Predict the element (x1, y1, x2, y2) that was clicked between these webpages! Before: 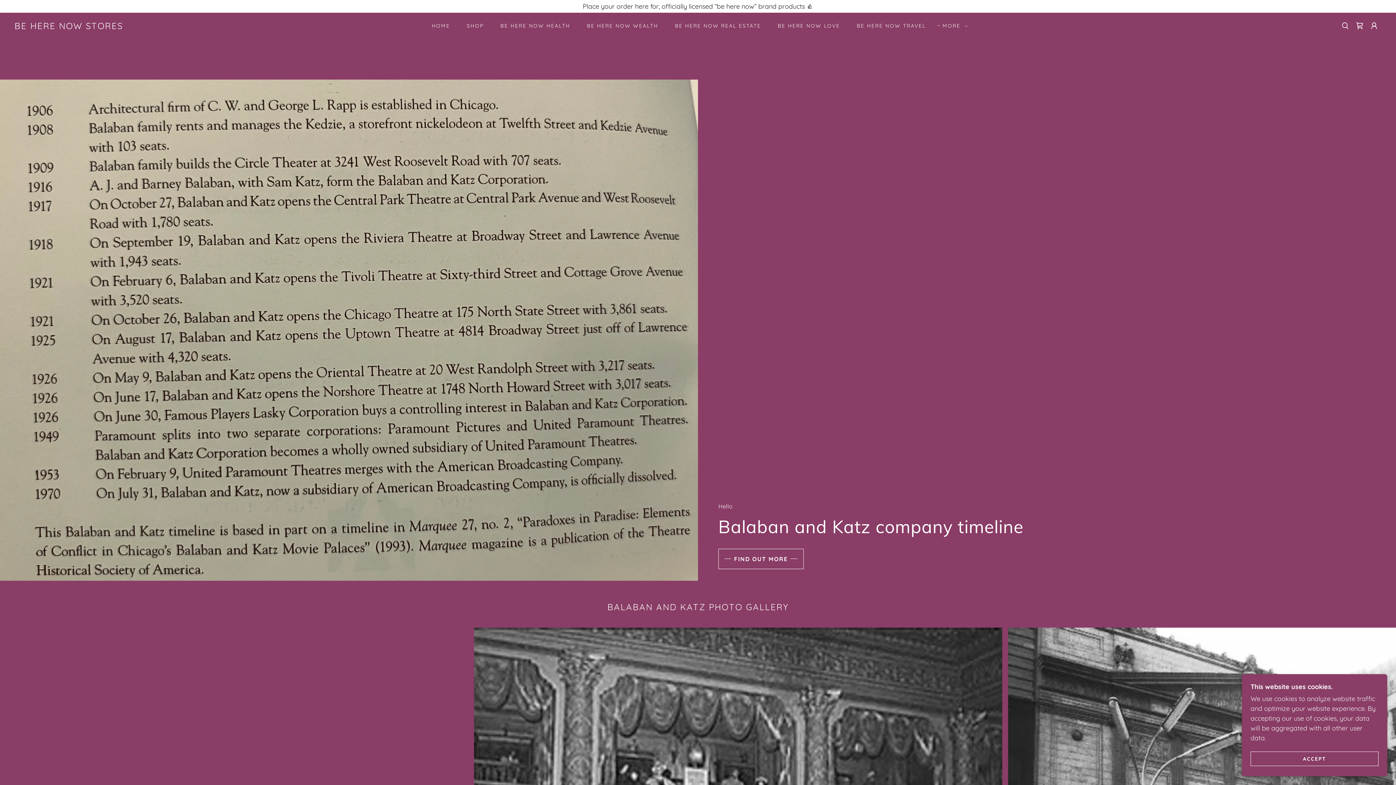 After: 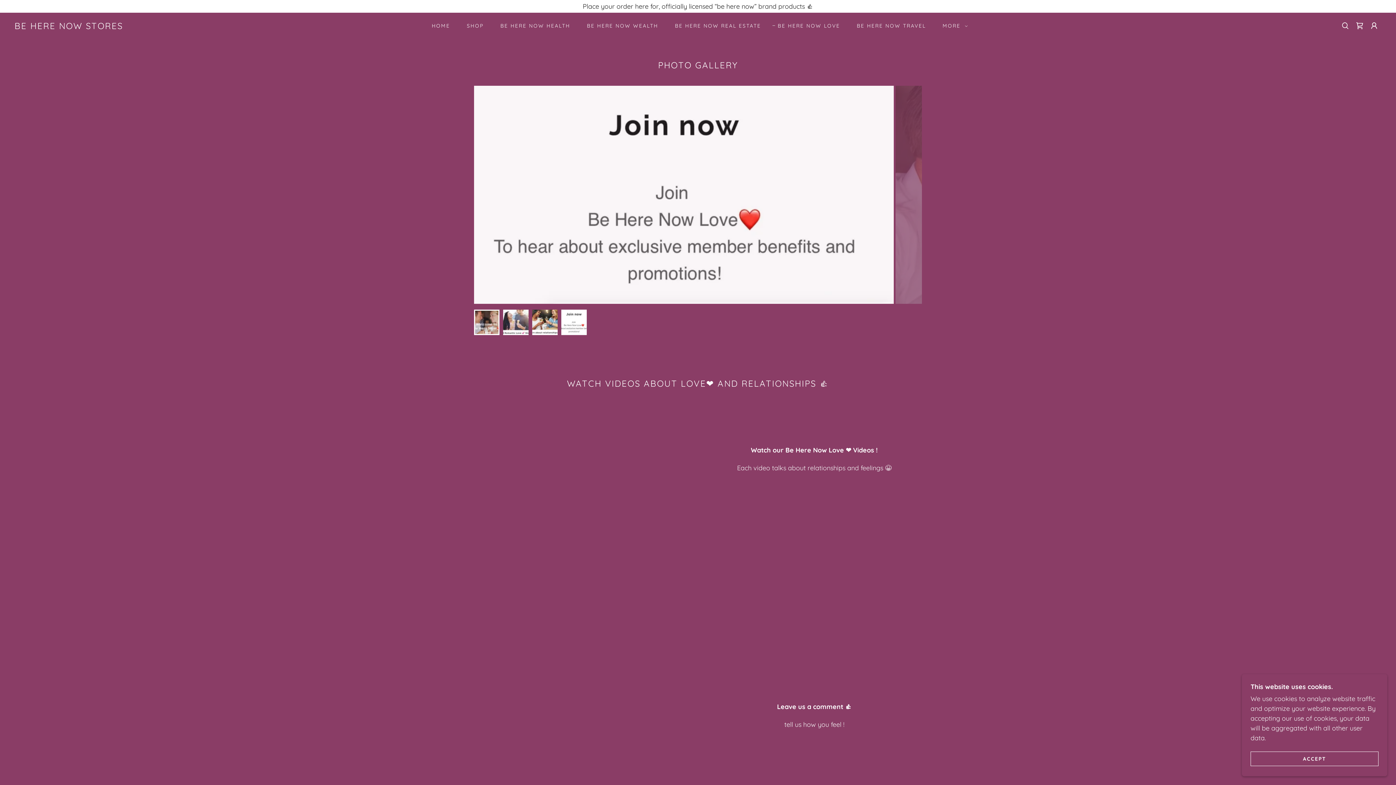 Action: bbox: (770, 19, 842, 32) label: BE HERE NOW LOVE